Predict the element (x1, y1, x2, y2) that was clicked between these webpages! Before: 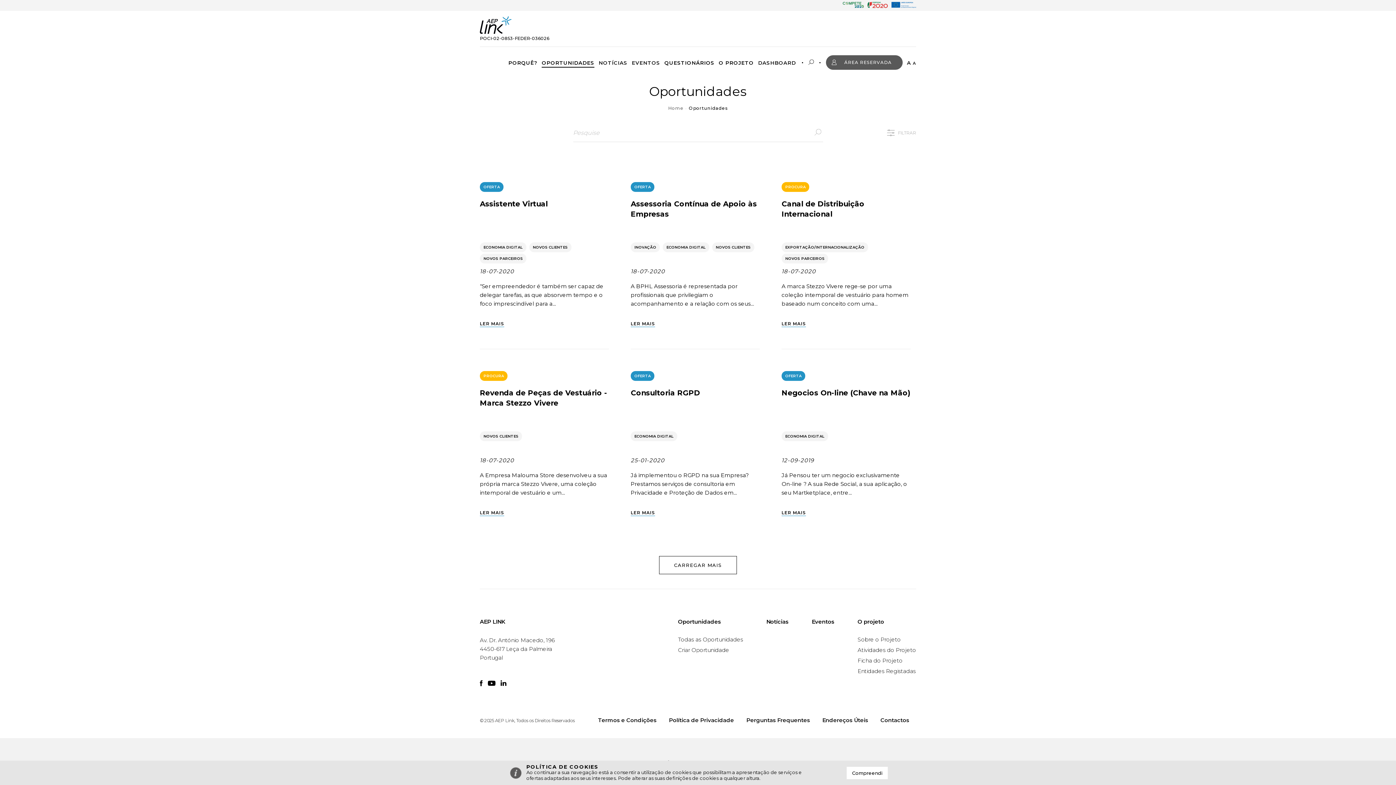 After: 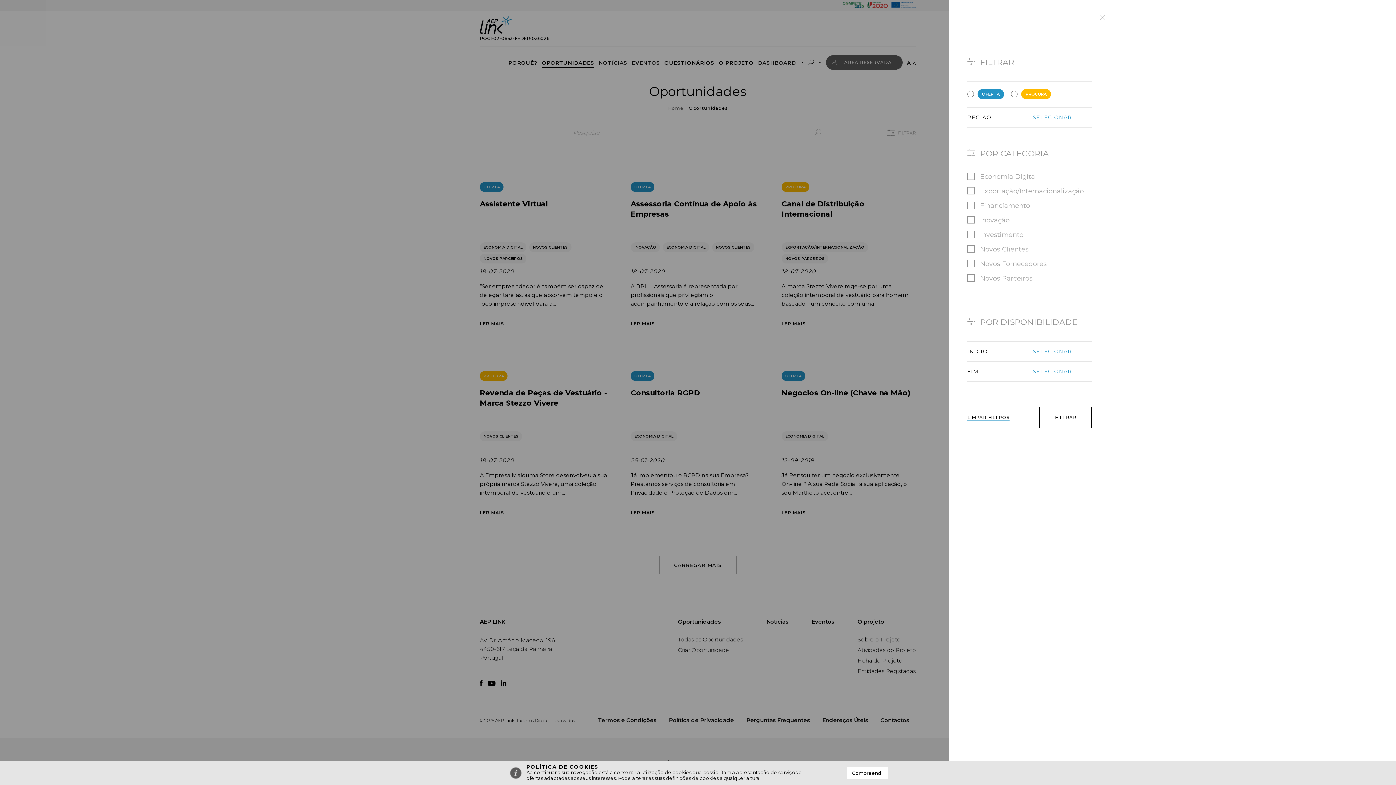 Action: label: FILTRAR bbox: (887, 129, 916, 136)